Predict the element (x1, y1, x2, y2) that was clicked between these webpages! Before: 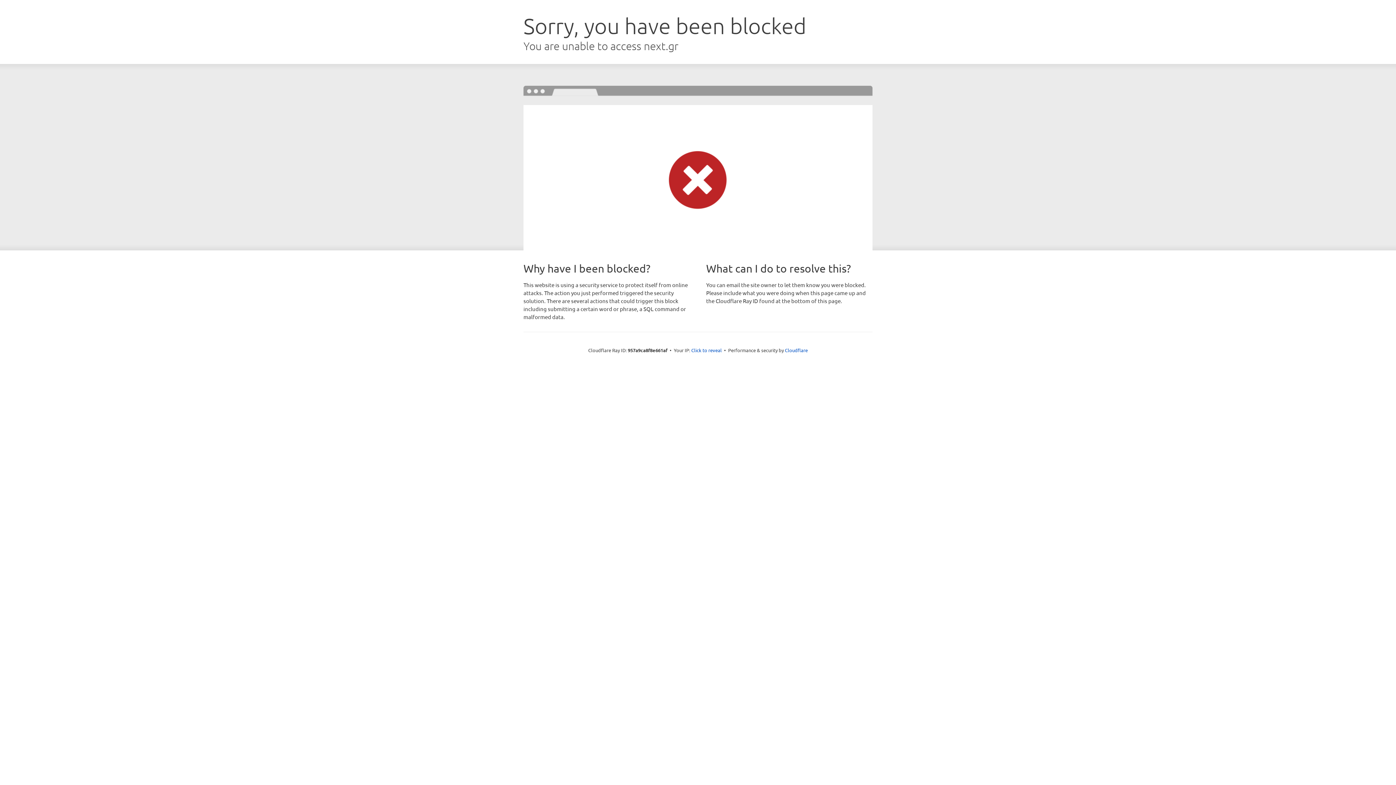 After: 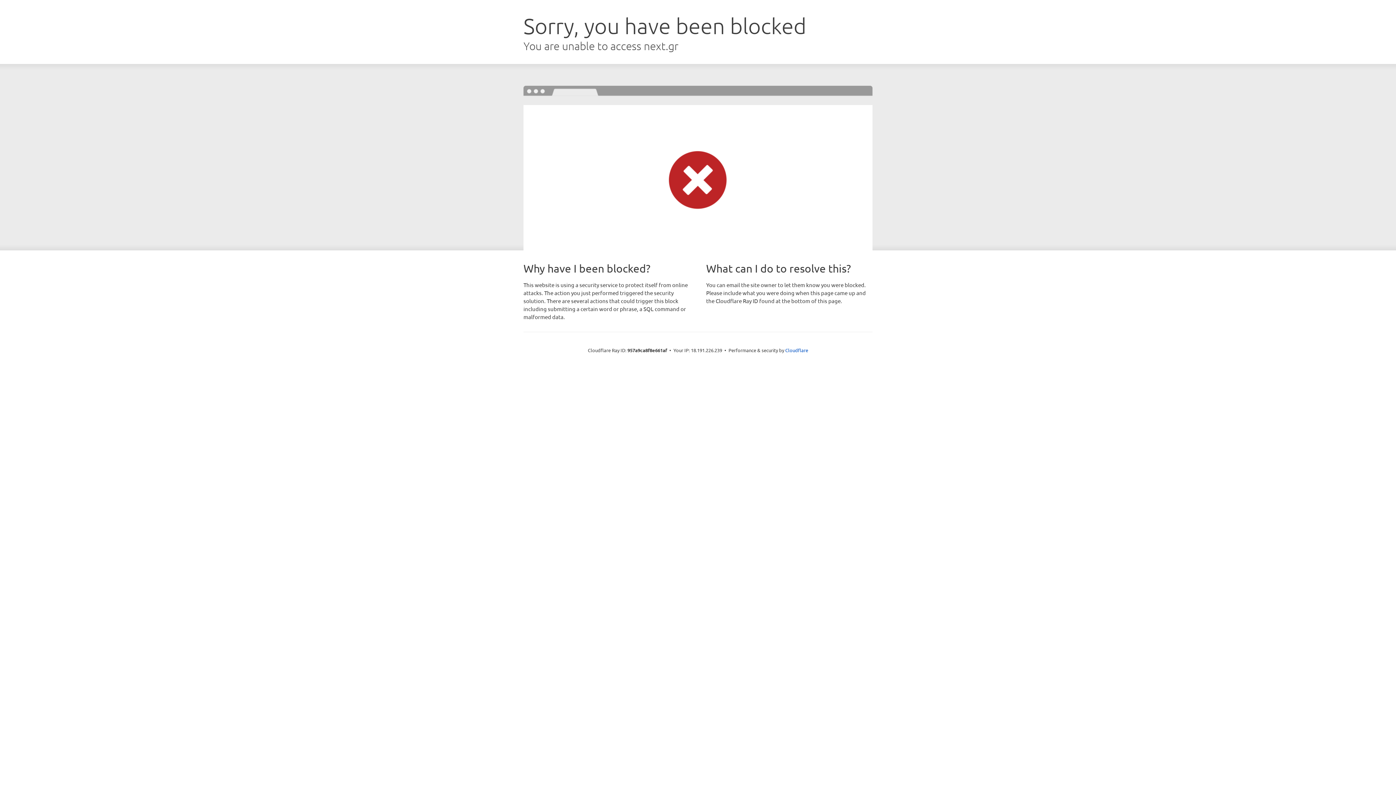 Action: bbox: (691, 346, 722, 353) label: Click to reveal